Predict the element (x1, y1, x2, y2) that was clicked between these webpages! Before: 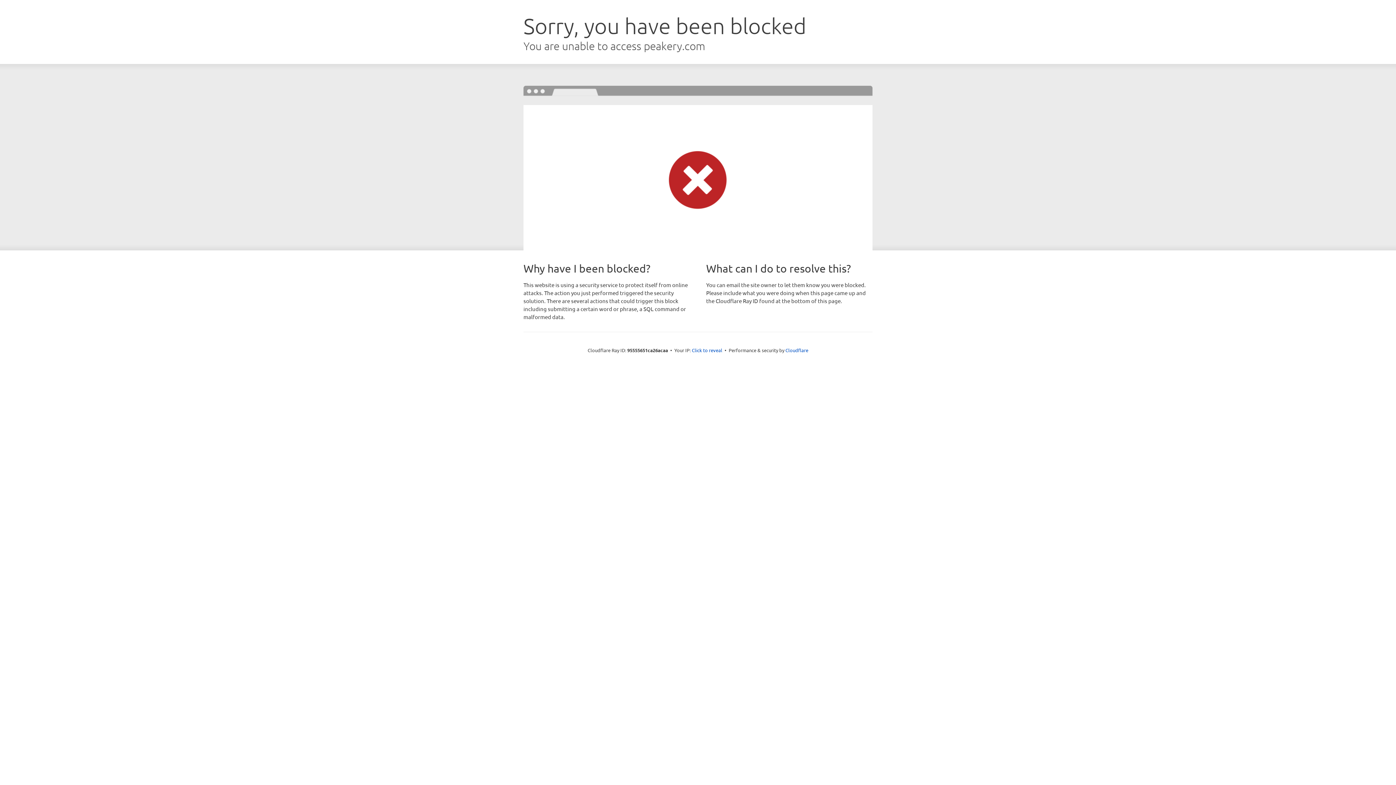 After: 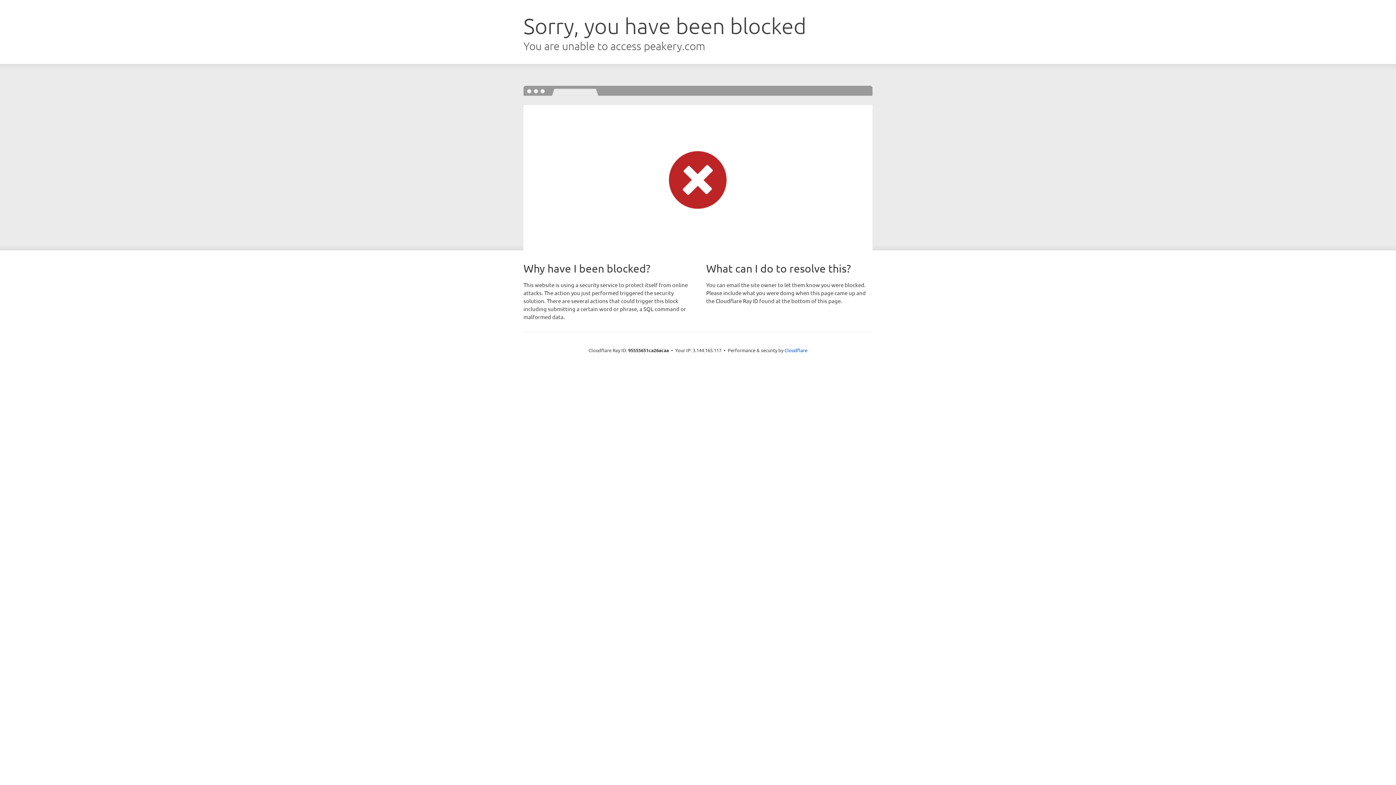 Action: label: Click to reveal bbox: (692, 346, 722, 353)